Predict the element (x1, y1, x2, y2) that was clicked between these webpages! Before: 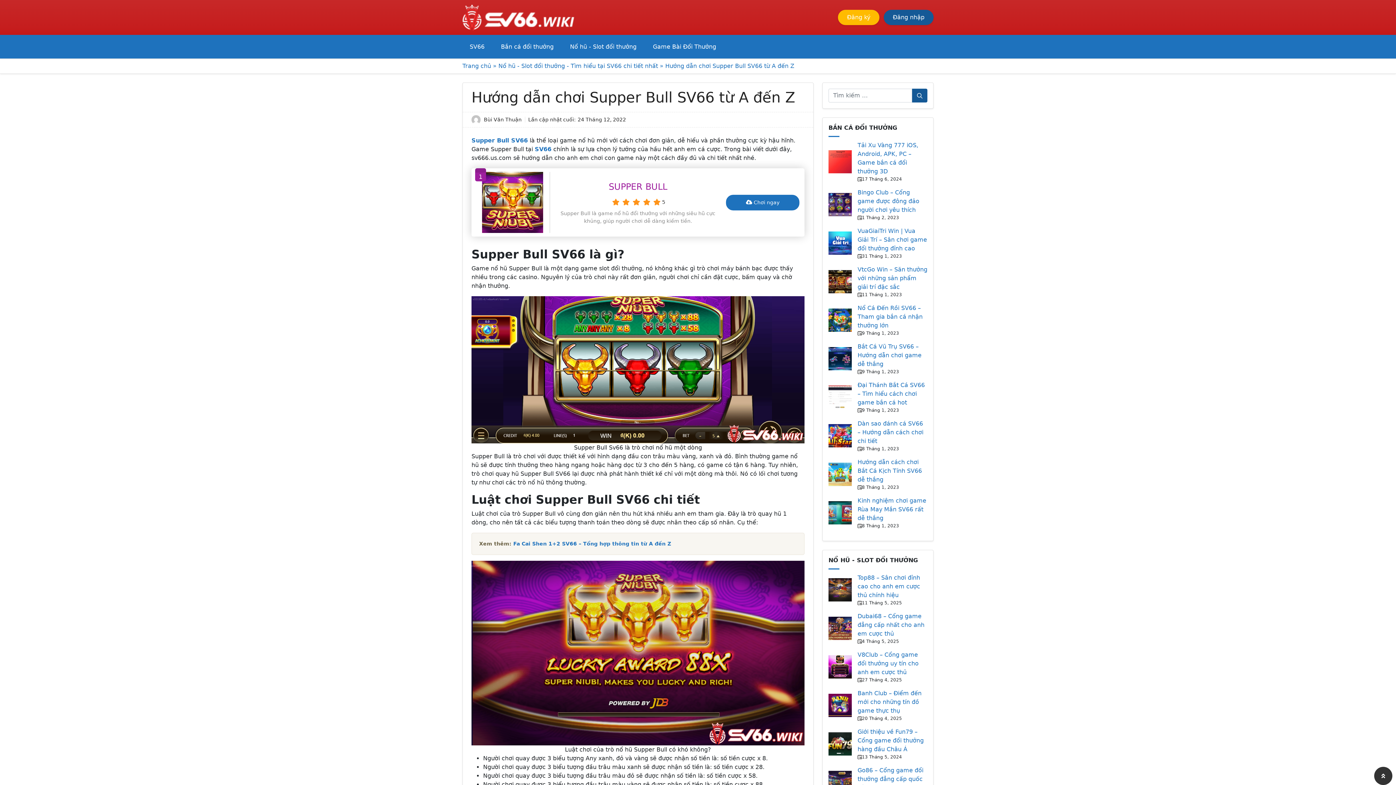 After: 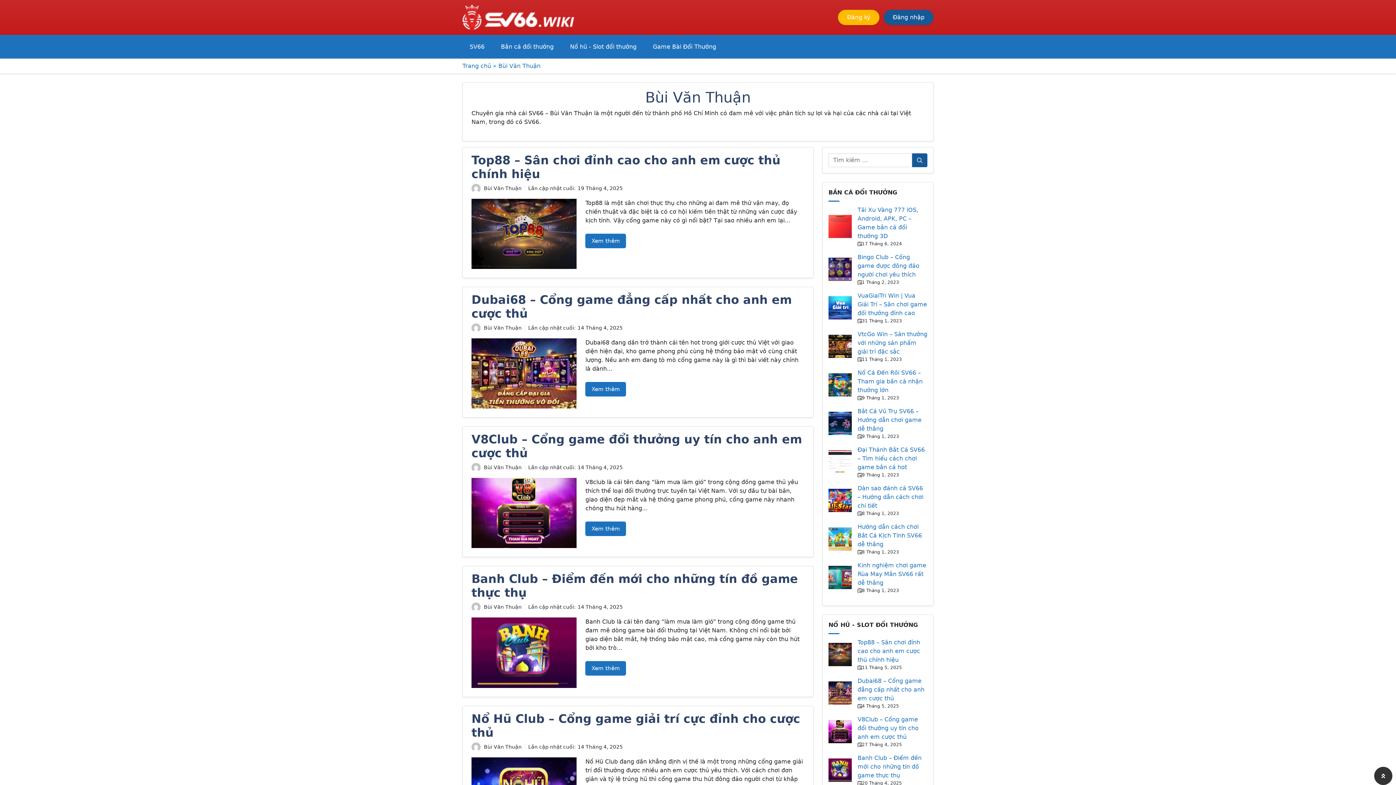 Action: bbox: (482, 116, 525, 122) label: Bùi Văn Thuận 